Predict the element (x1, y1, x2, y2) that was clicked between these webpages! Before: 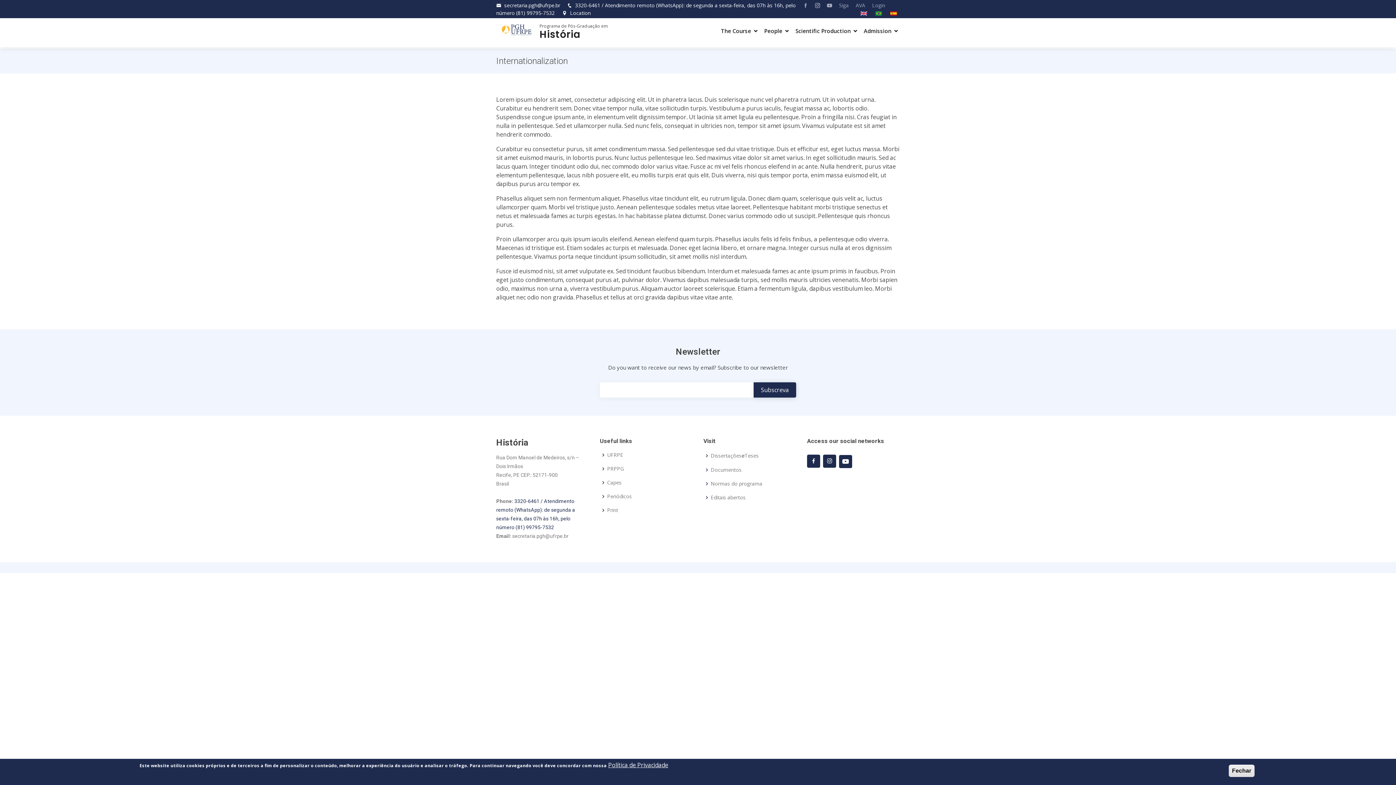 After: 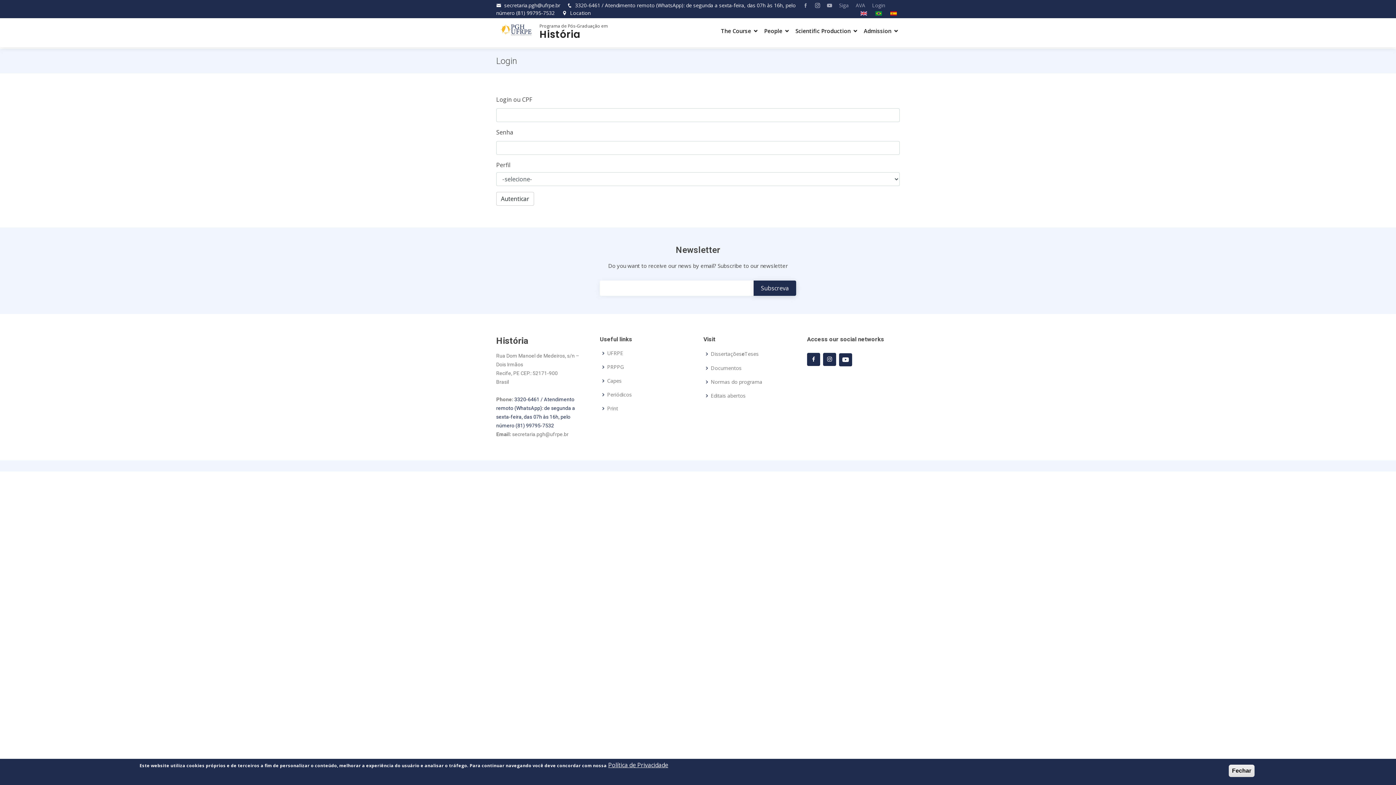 Action: bbox: (866, 5, 885, 5) label: Login